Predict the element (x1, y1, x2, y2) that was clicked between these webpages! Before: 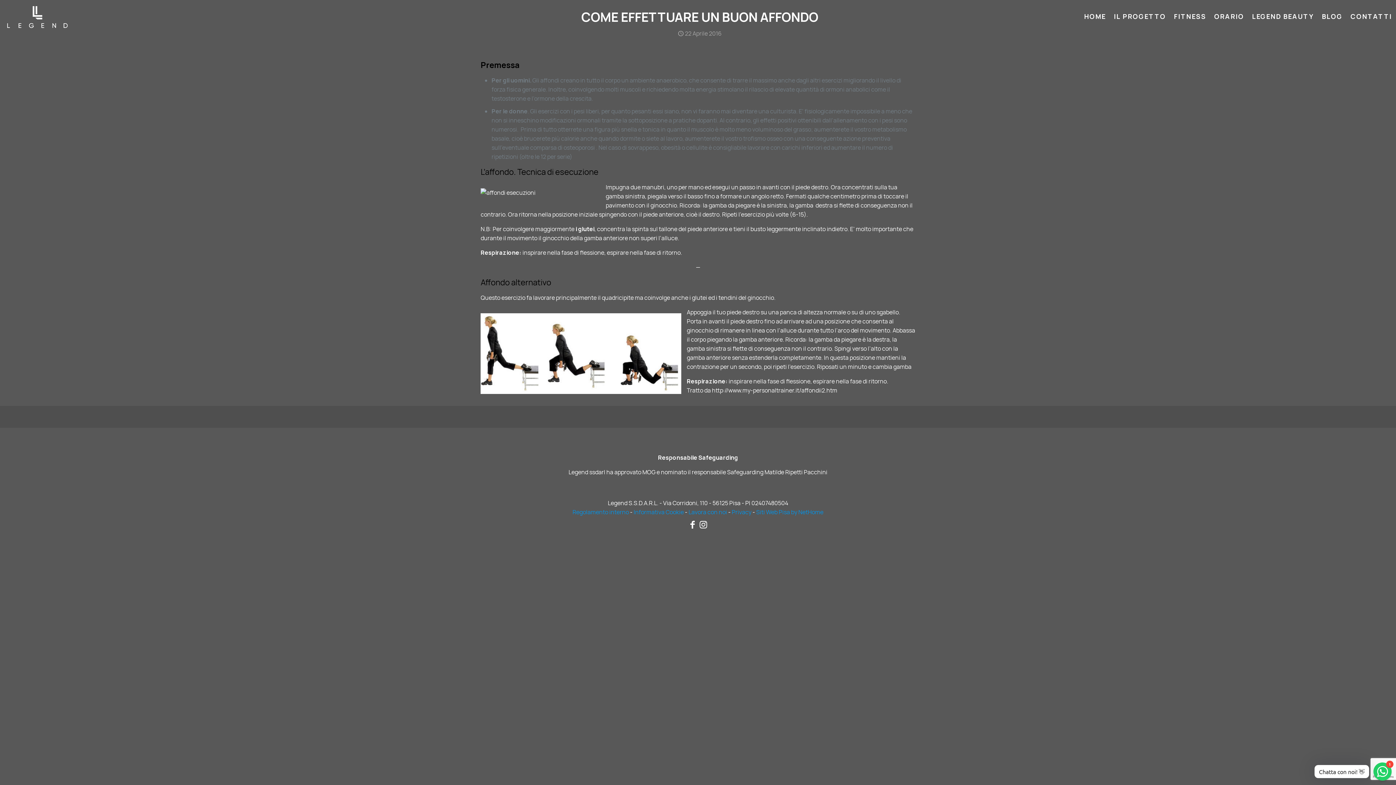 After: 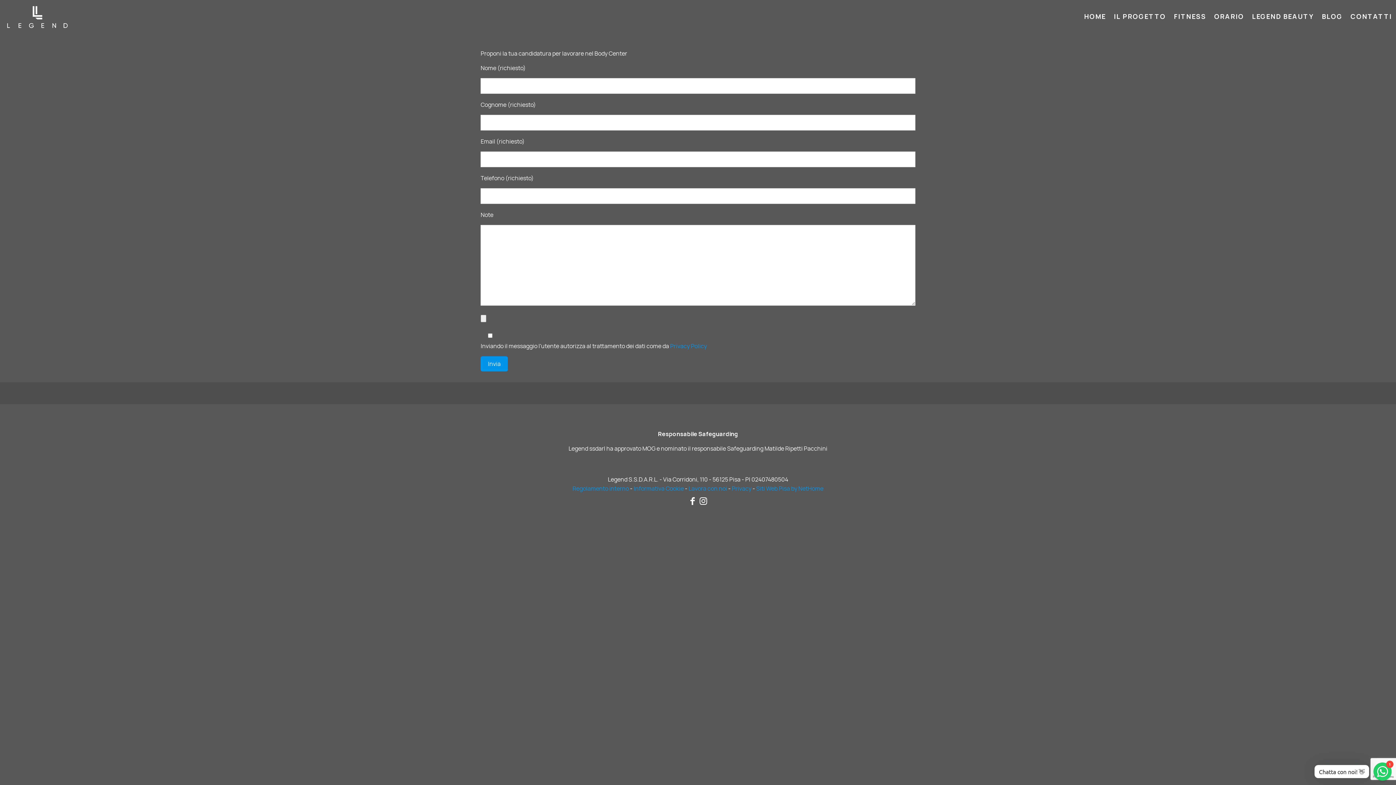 Action: bbox: (688, 508, 727, 516) label: Lavora con noi